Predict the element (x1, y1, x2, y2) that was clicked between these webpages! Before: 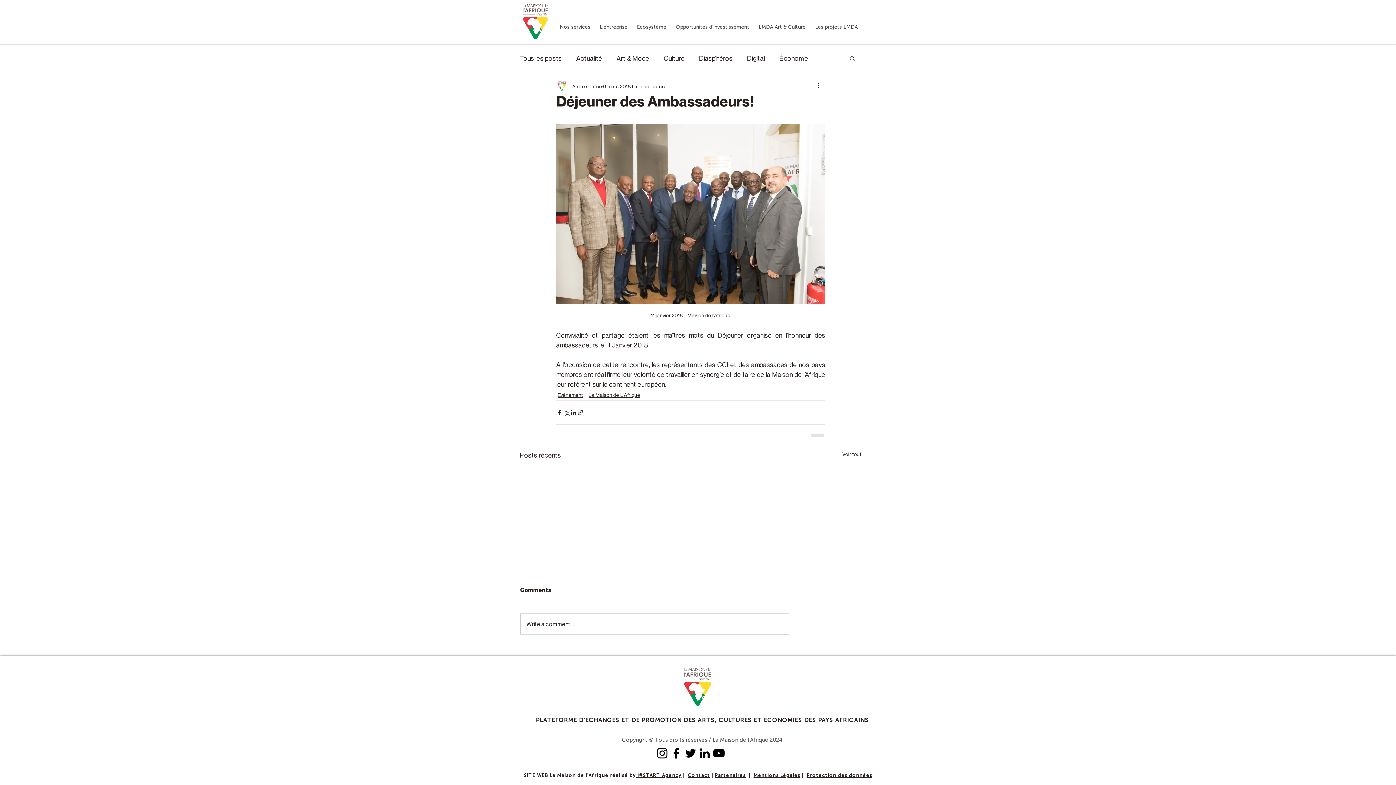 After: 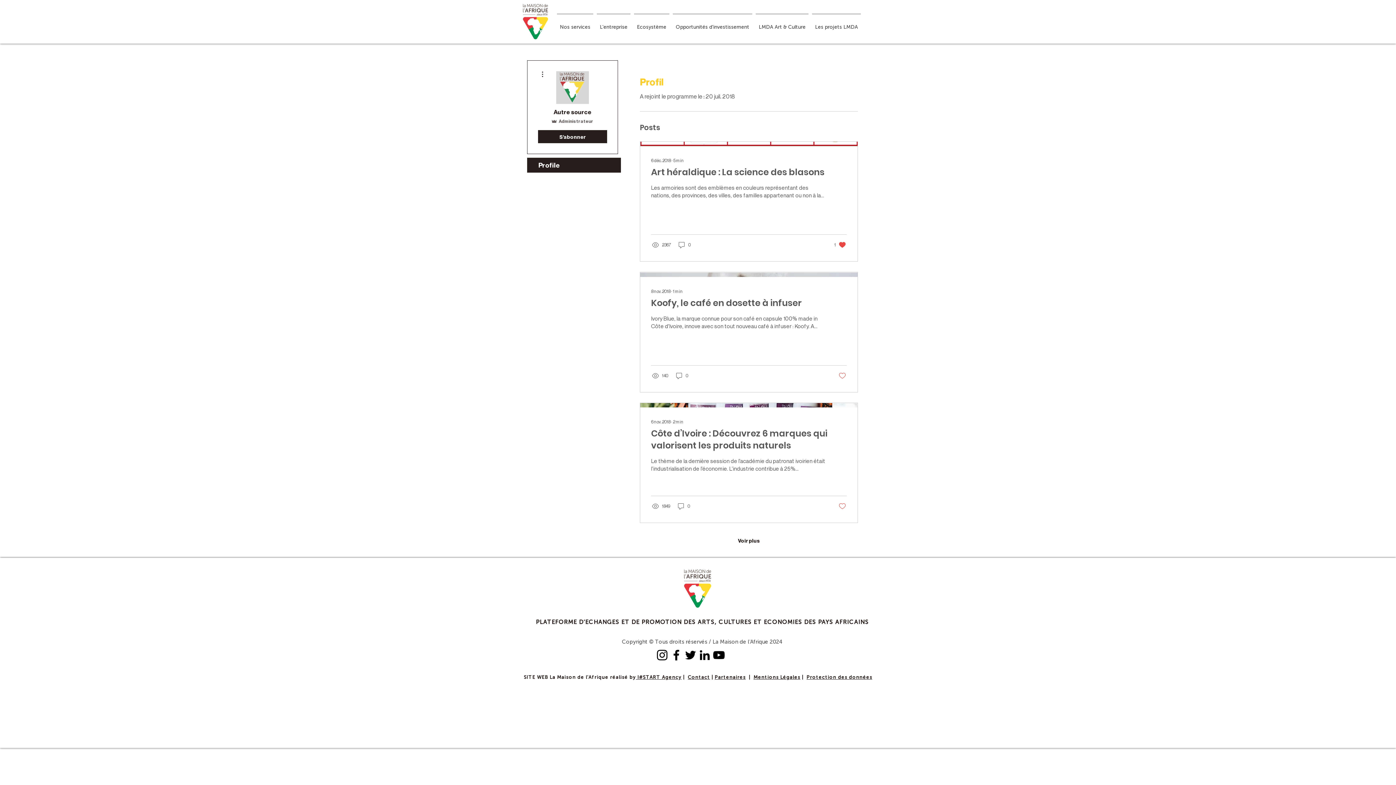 Action: label: Autre source bbox: (572, 82, 602, 90)